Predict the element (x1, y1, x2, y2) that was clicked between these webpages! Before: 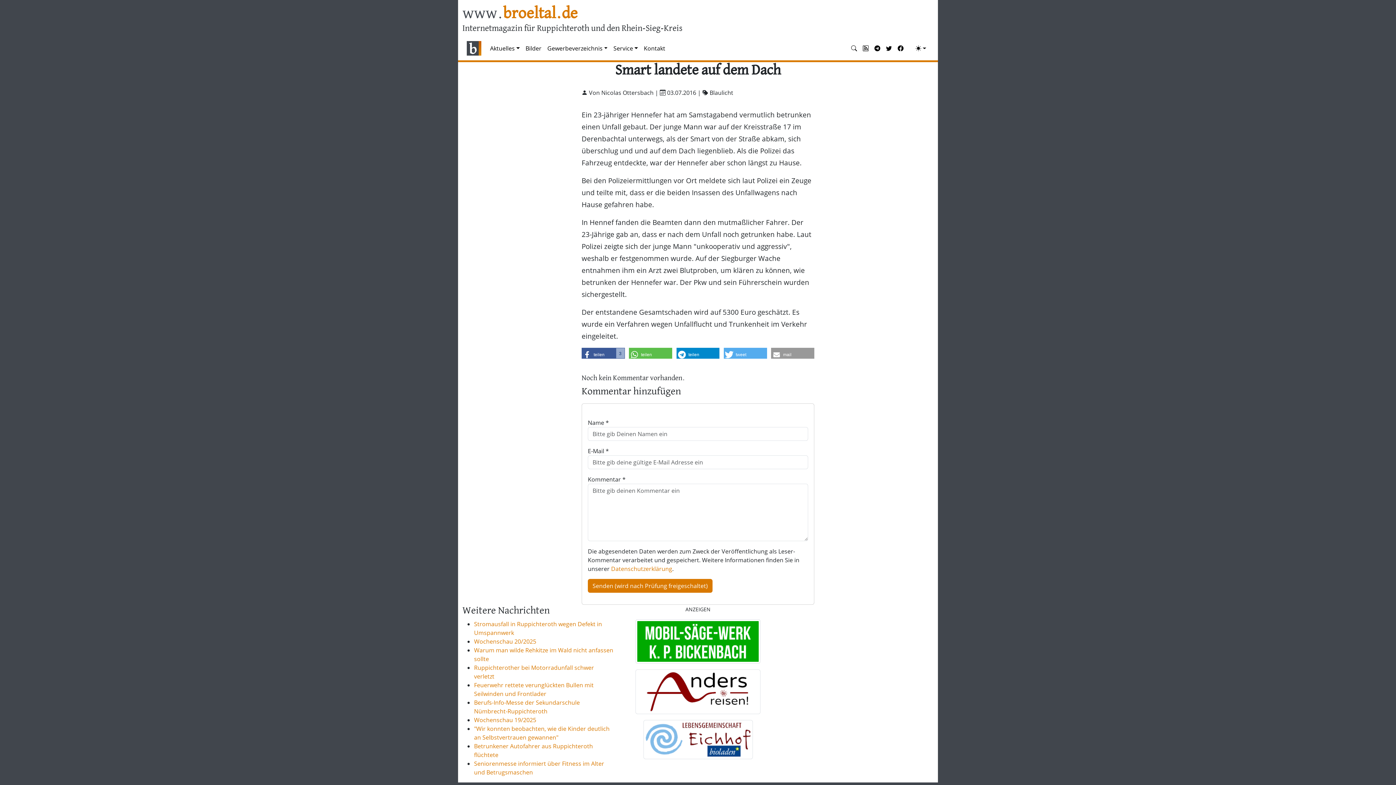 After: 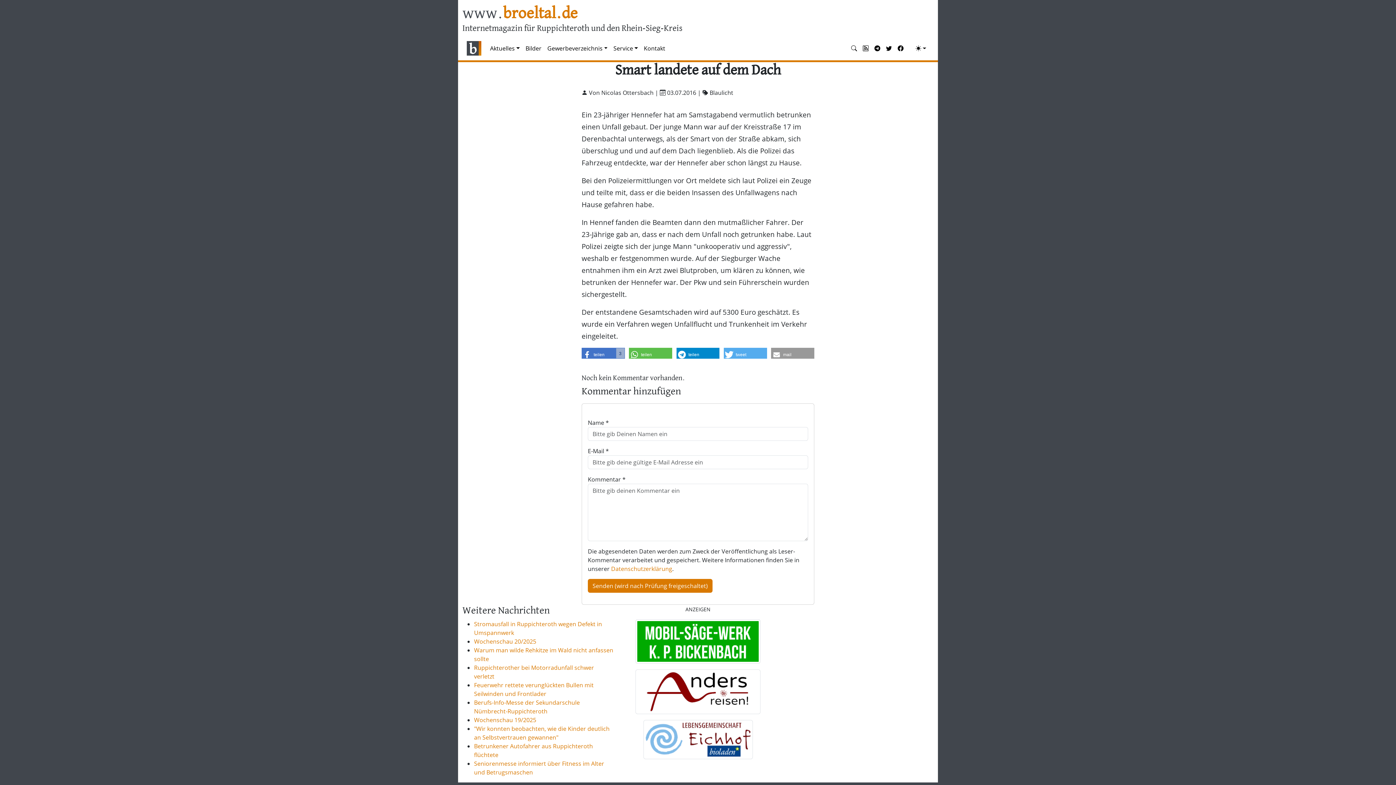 Action: label: Bei Facebook teilen bbox: (581, 348, 625, 358)